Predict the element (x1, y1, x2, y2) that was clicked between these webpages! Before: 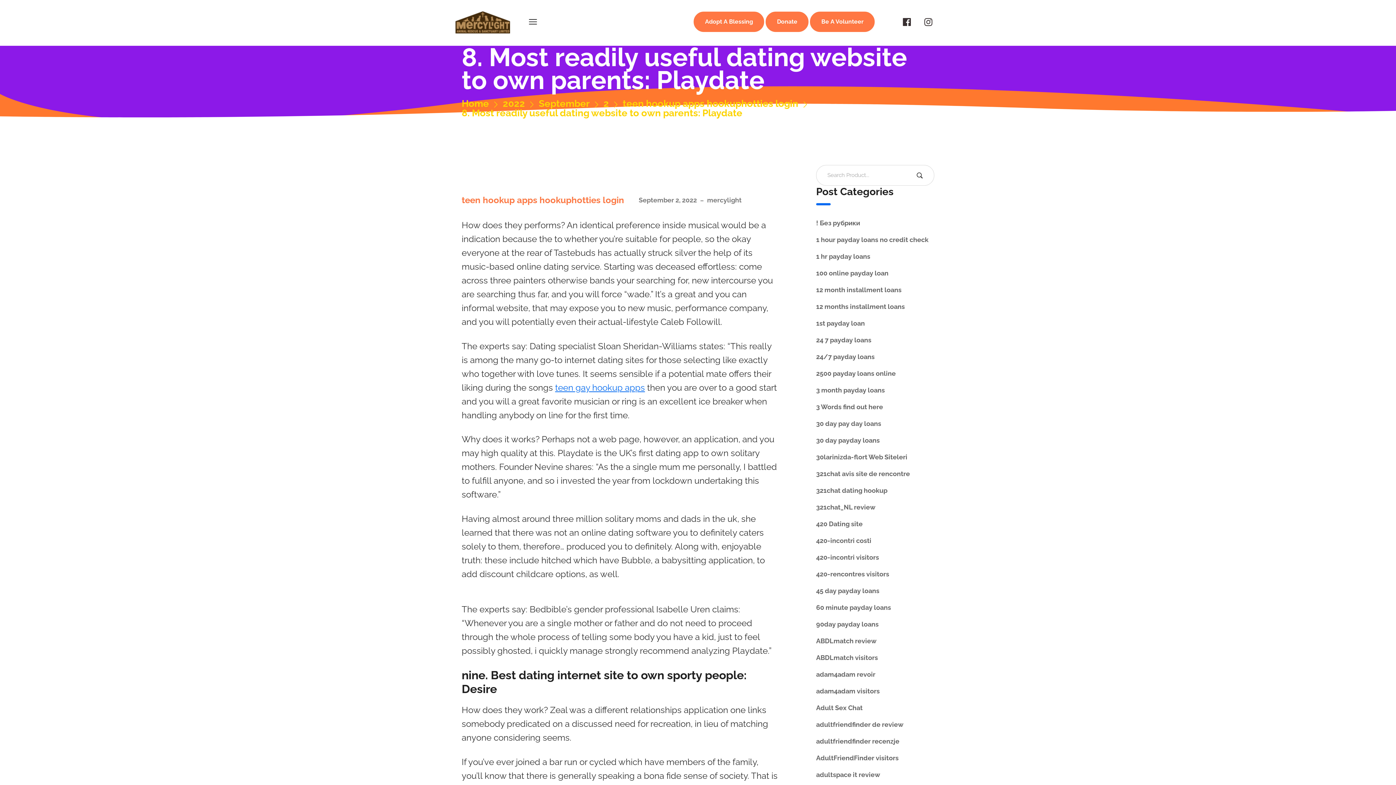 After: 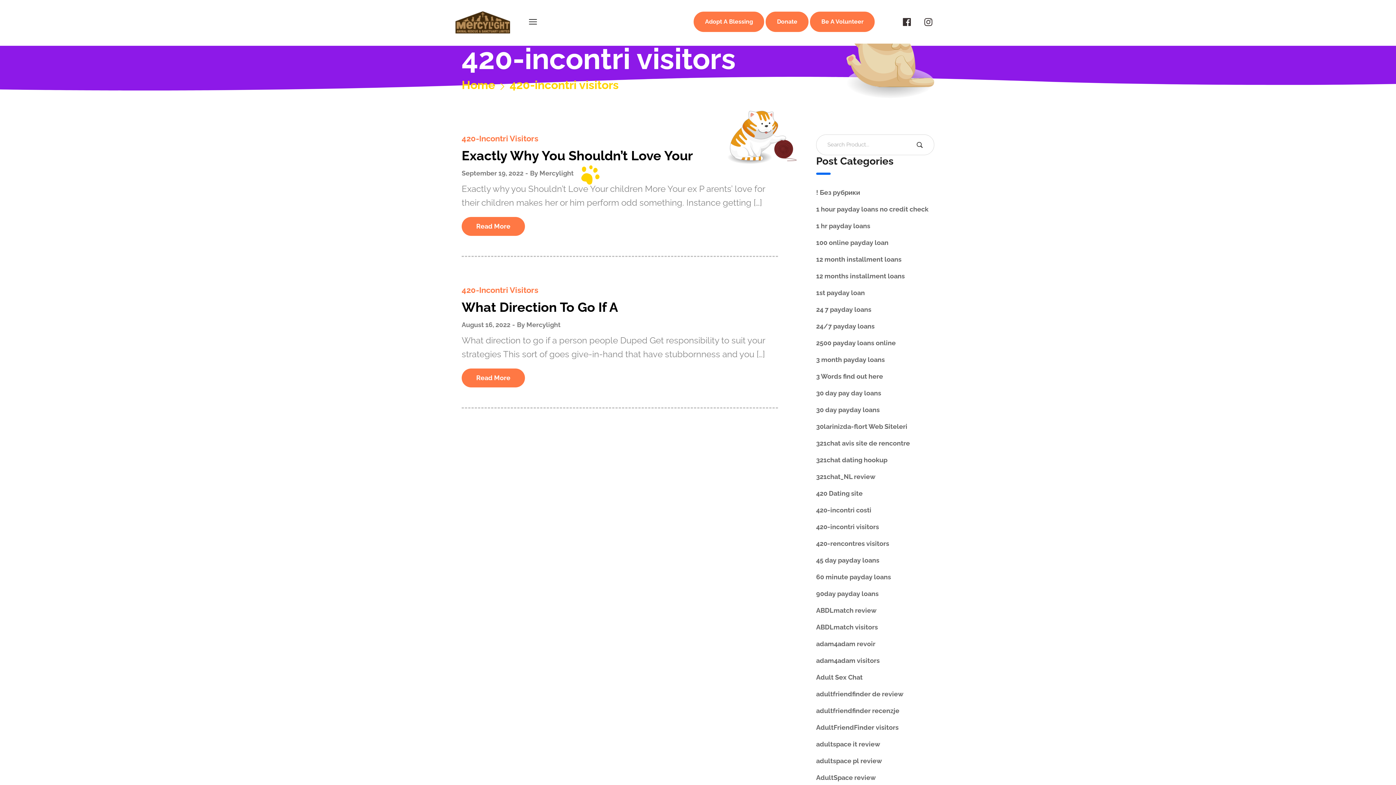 Action: label: 420-incontri visitors bbox: (816, 553, 879, 561)